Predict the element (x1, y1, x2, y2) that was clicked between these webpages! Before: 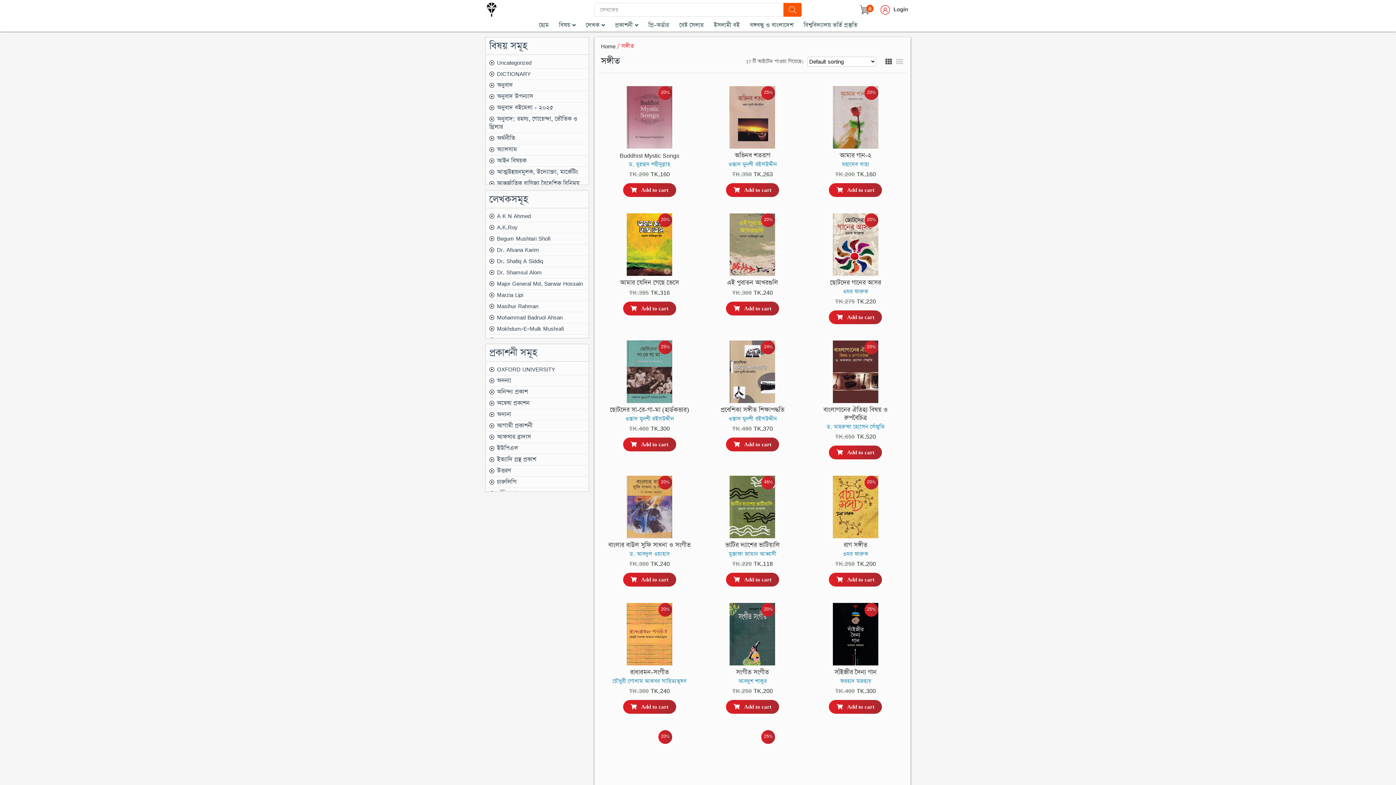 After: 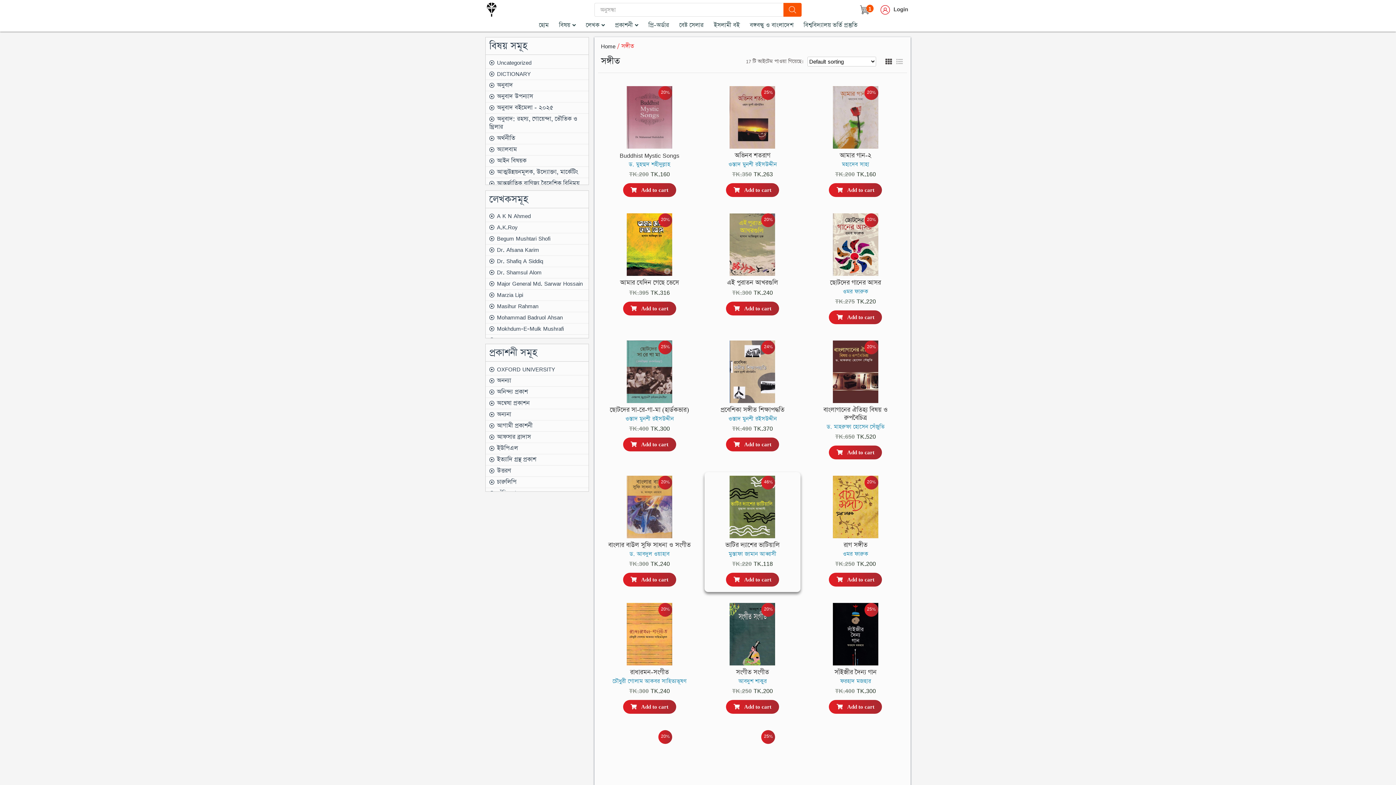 Action: bbox: (726, 573, 779, 586) label: Add to cart: “ভাটির দ্যাশের ভাটিয়ালি”